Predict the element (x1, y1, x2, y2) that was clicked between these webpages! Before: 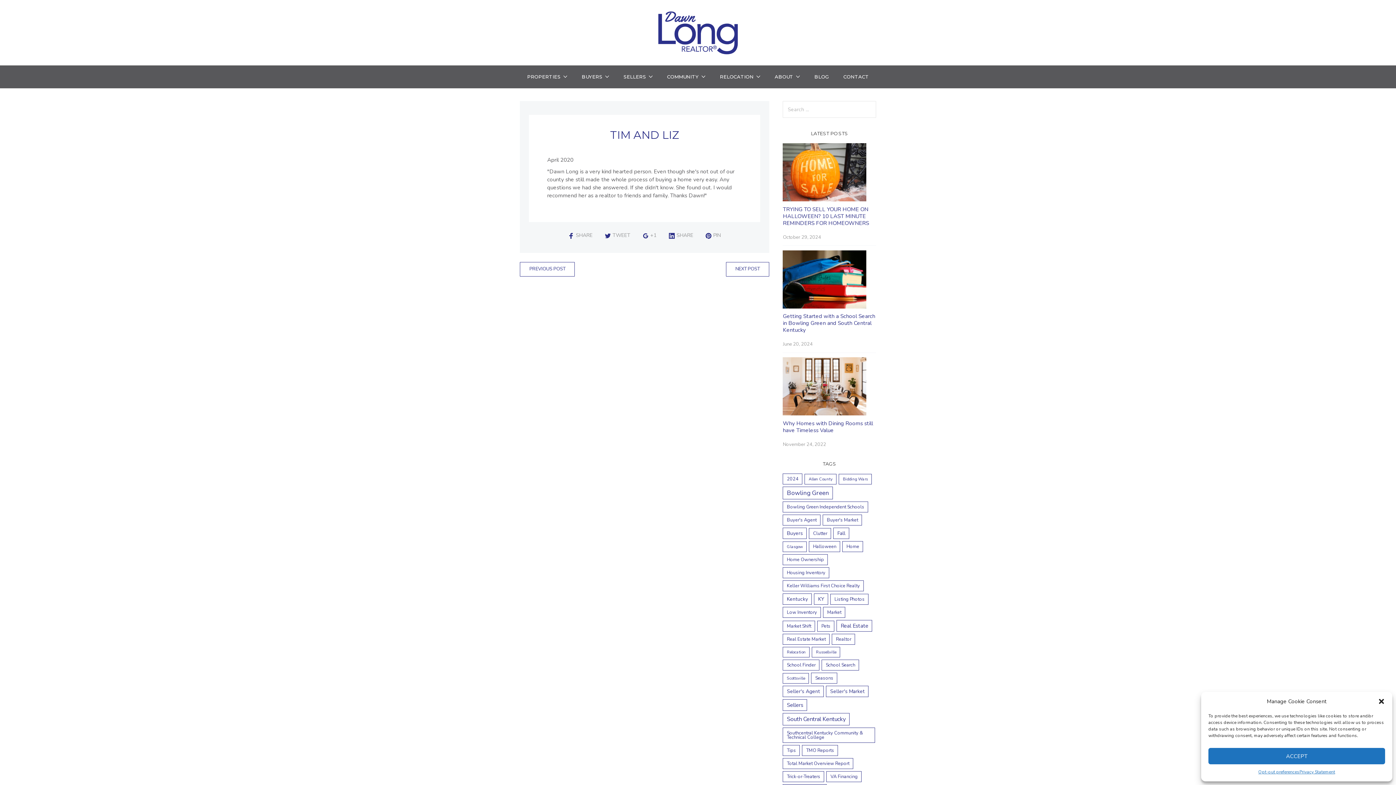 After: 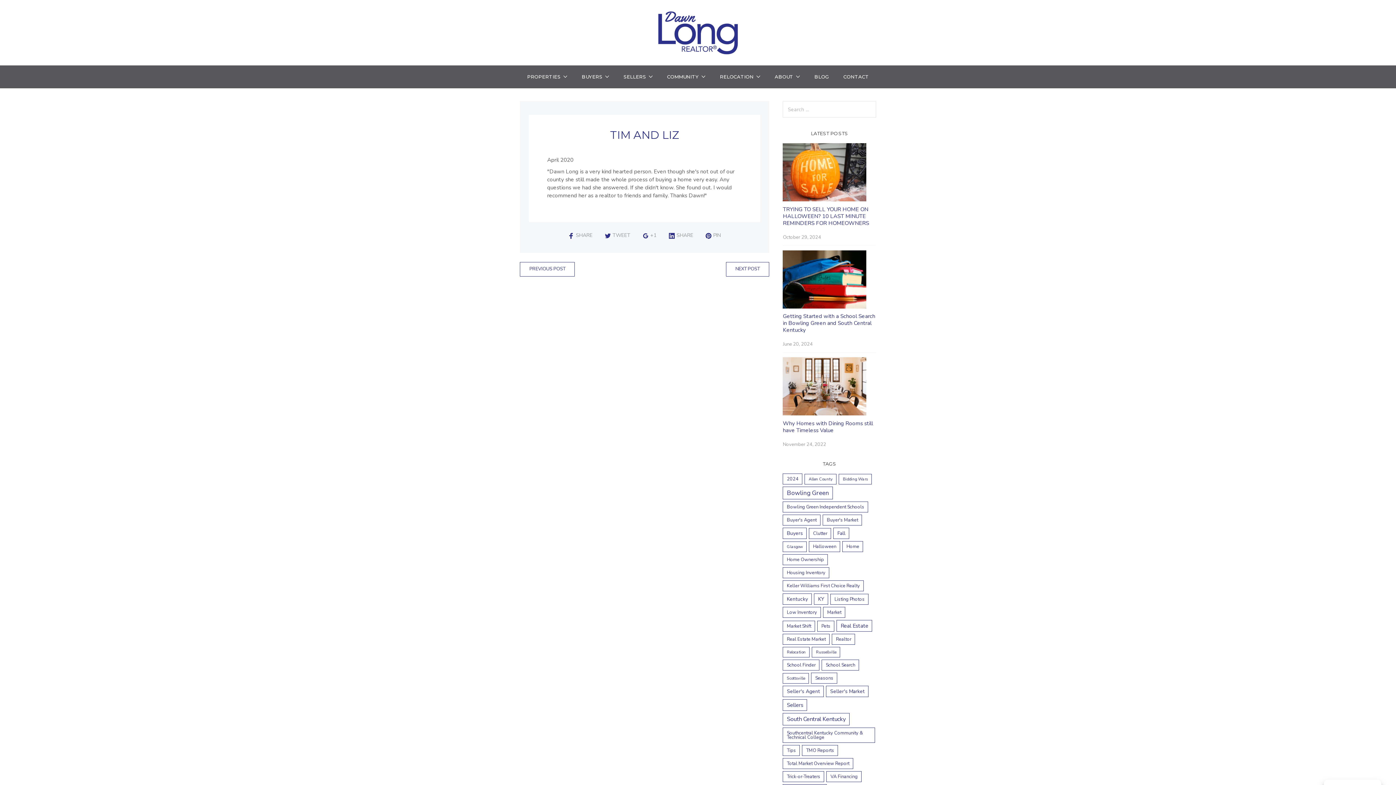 Action: label: Close dialog bbox: (1378, 698, 1385, 705)